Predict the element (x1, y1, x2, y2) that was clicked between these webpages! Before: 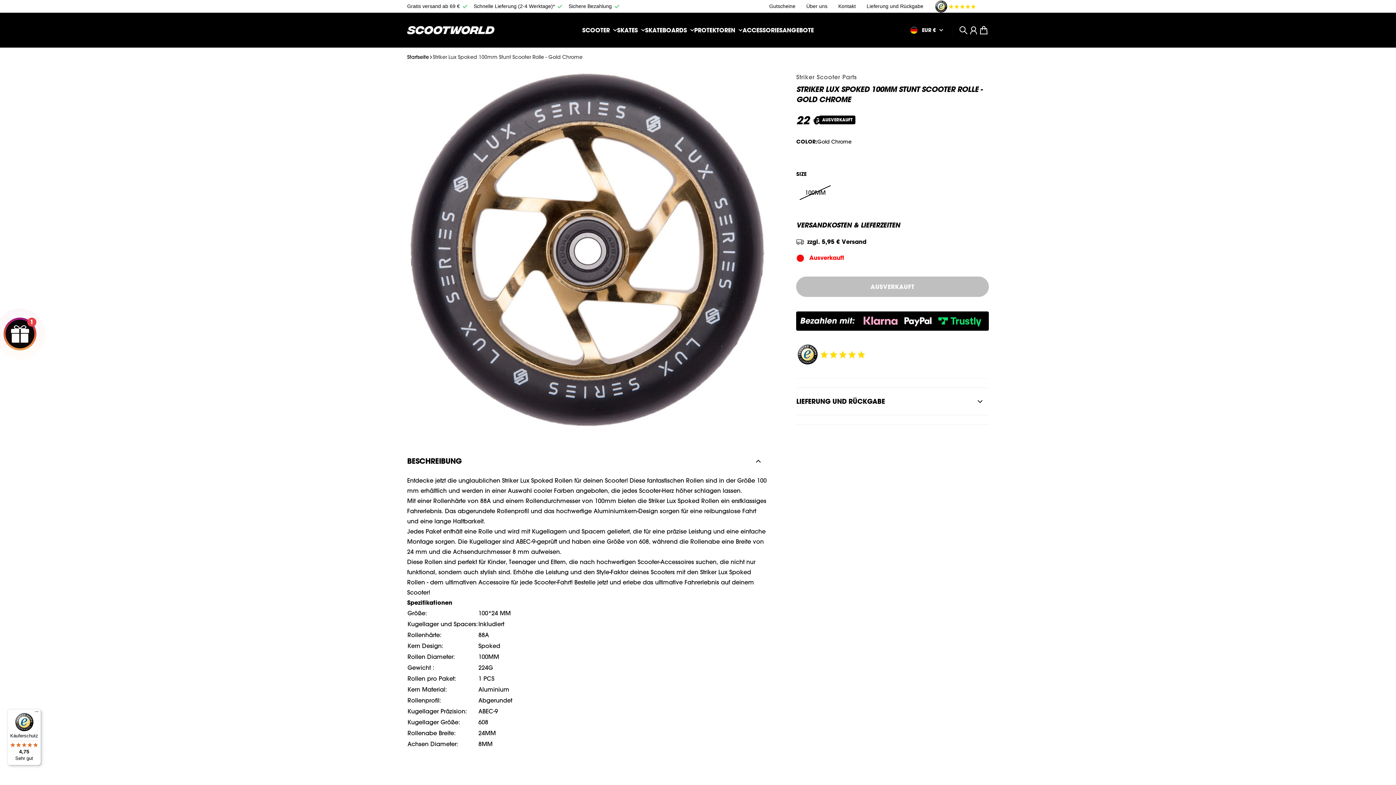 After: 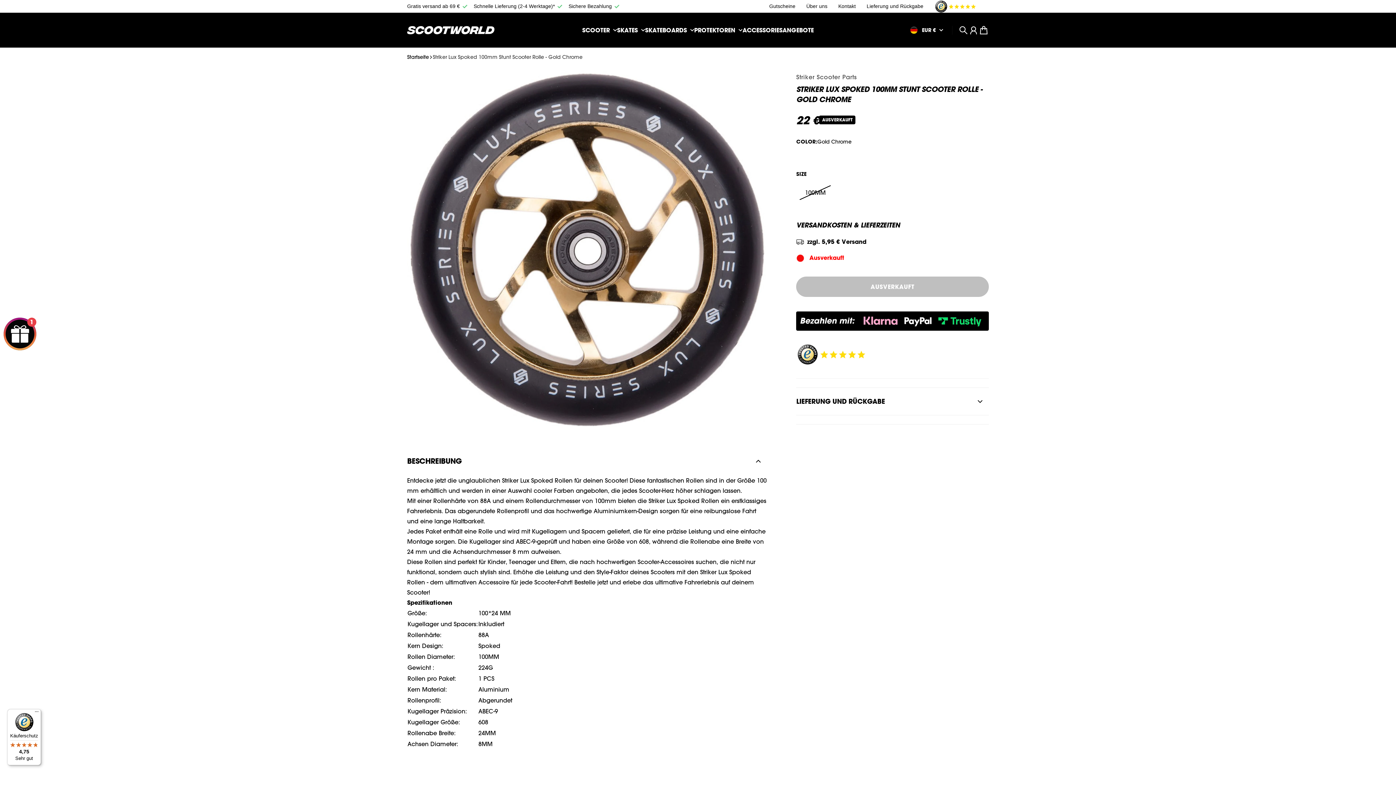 Action: bbox: (7, 709, 41, 765) label: Käuferschutz

4,75

Sehr gut